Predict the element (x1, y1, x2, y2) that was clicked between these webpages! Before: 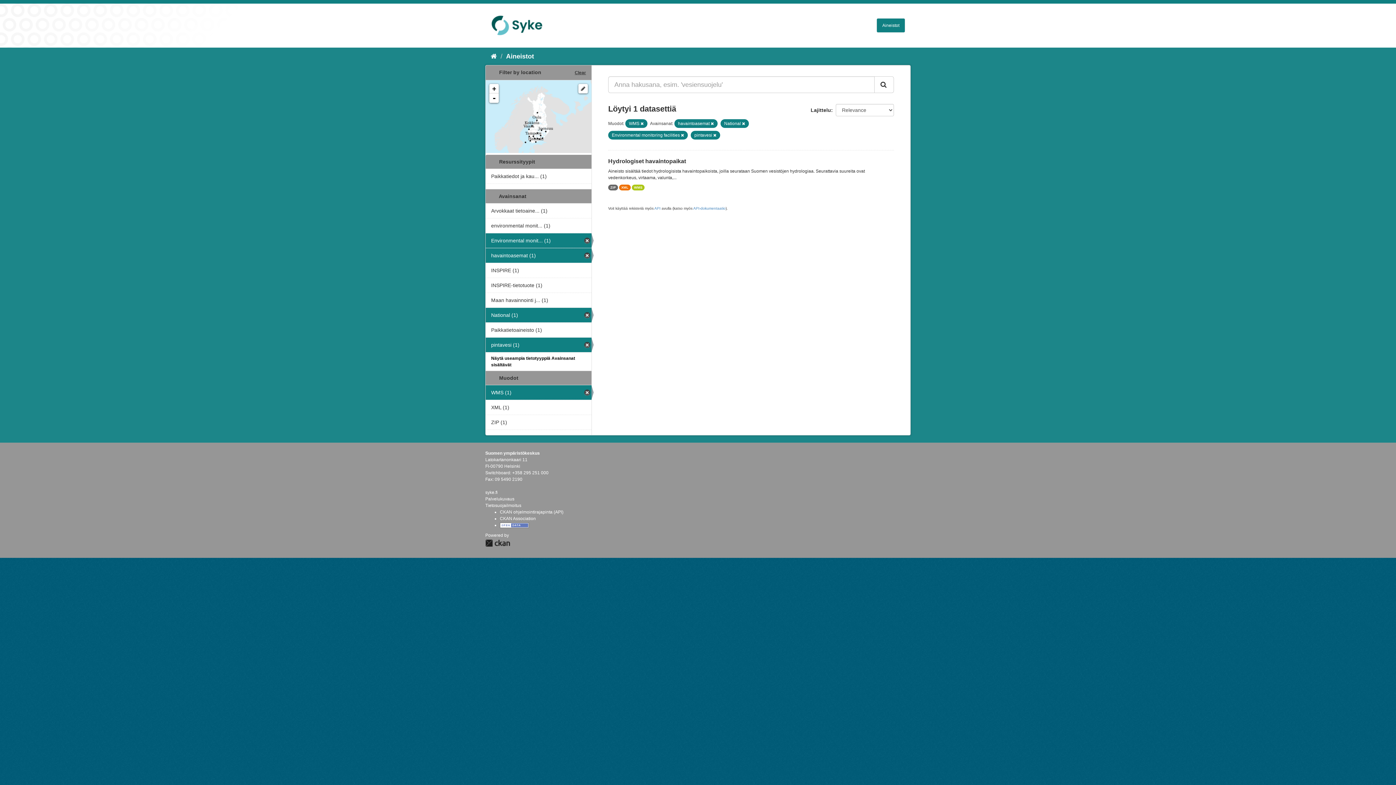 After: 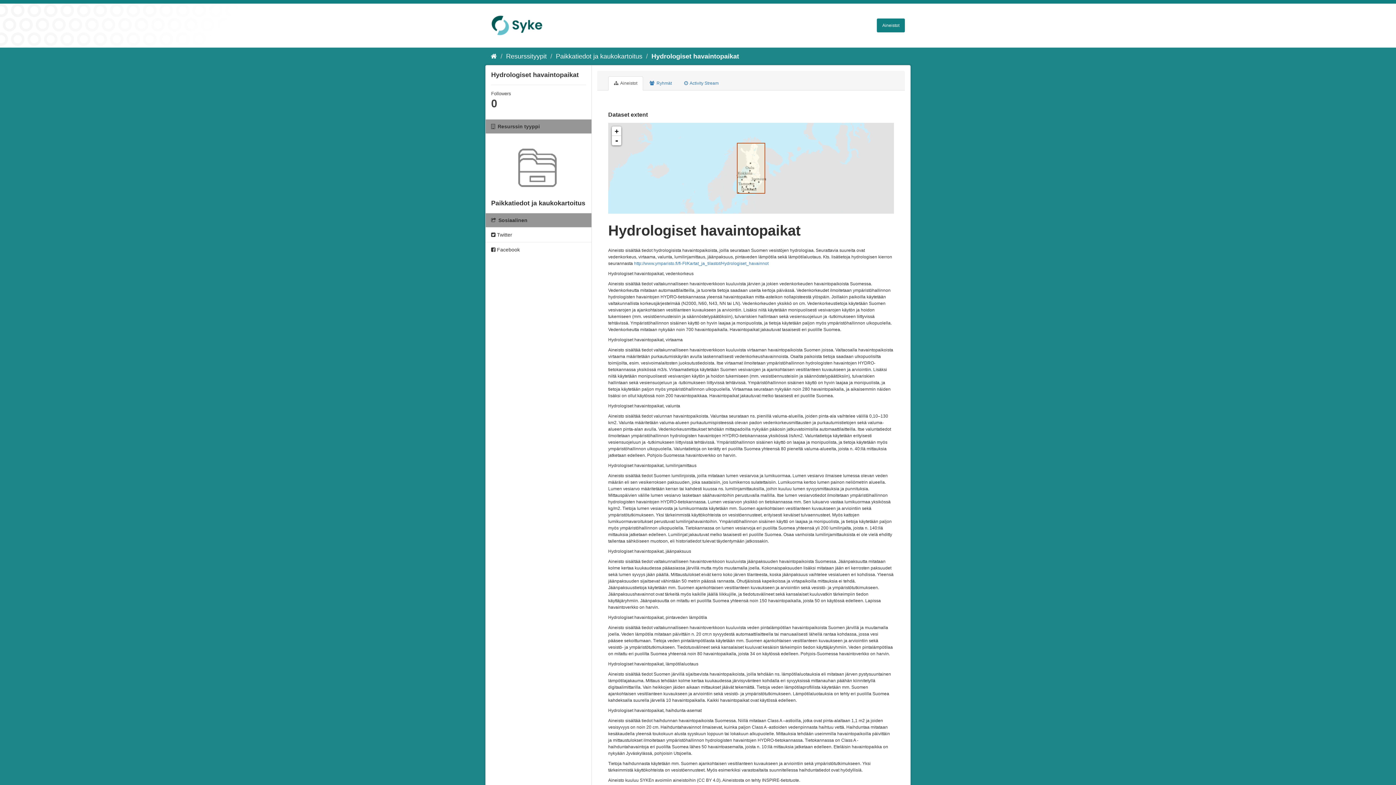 Action: label: ZIP bbox: (608, 184, 618, 190)